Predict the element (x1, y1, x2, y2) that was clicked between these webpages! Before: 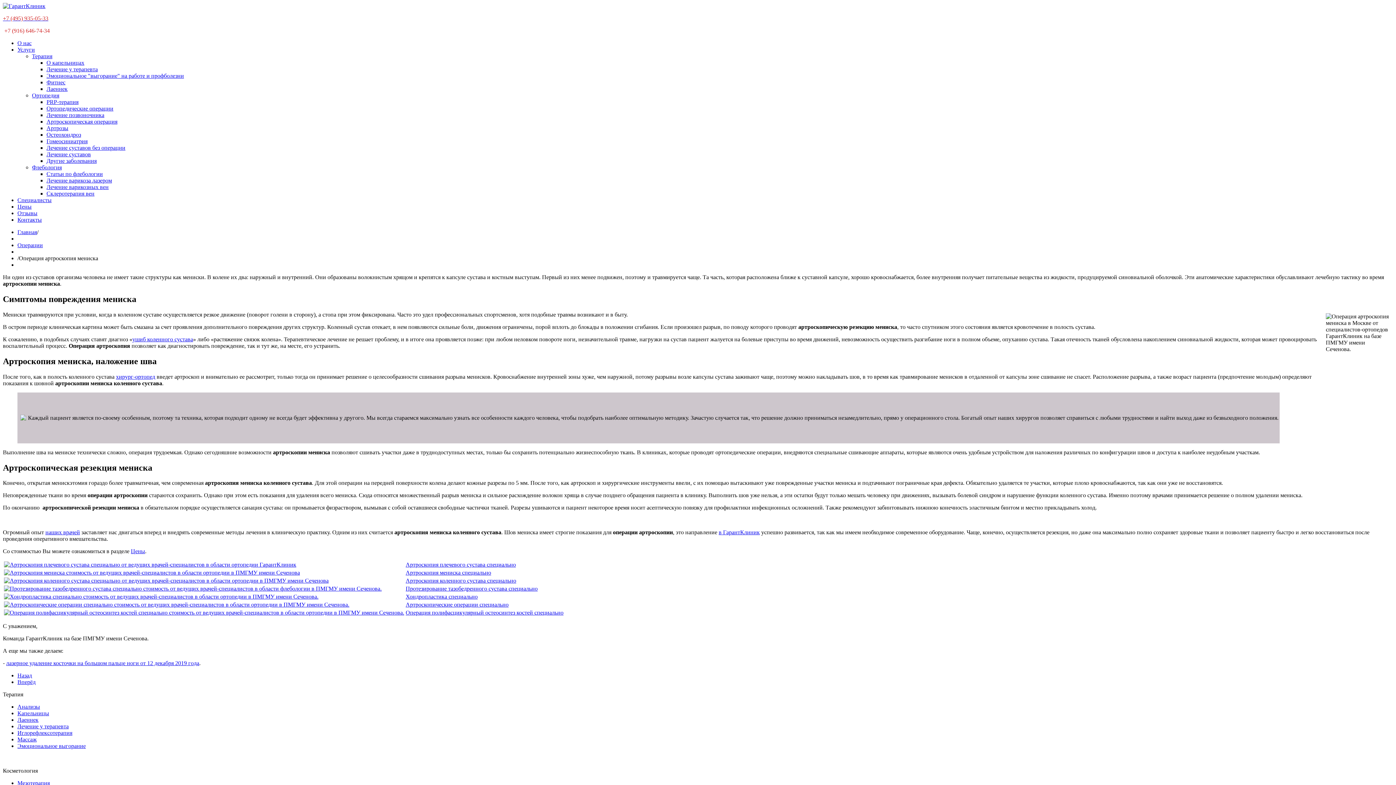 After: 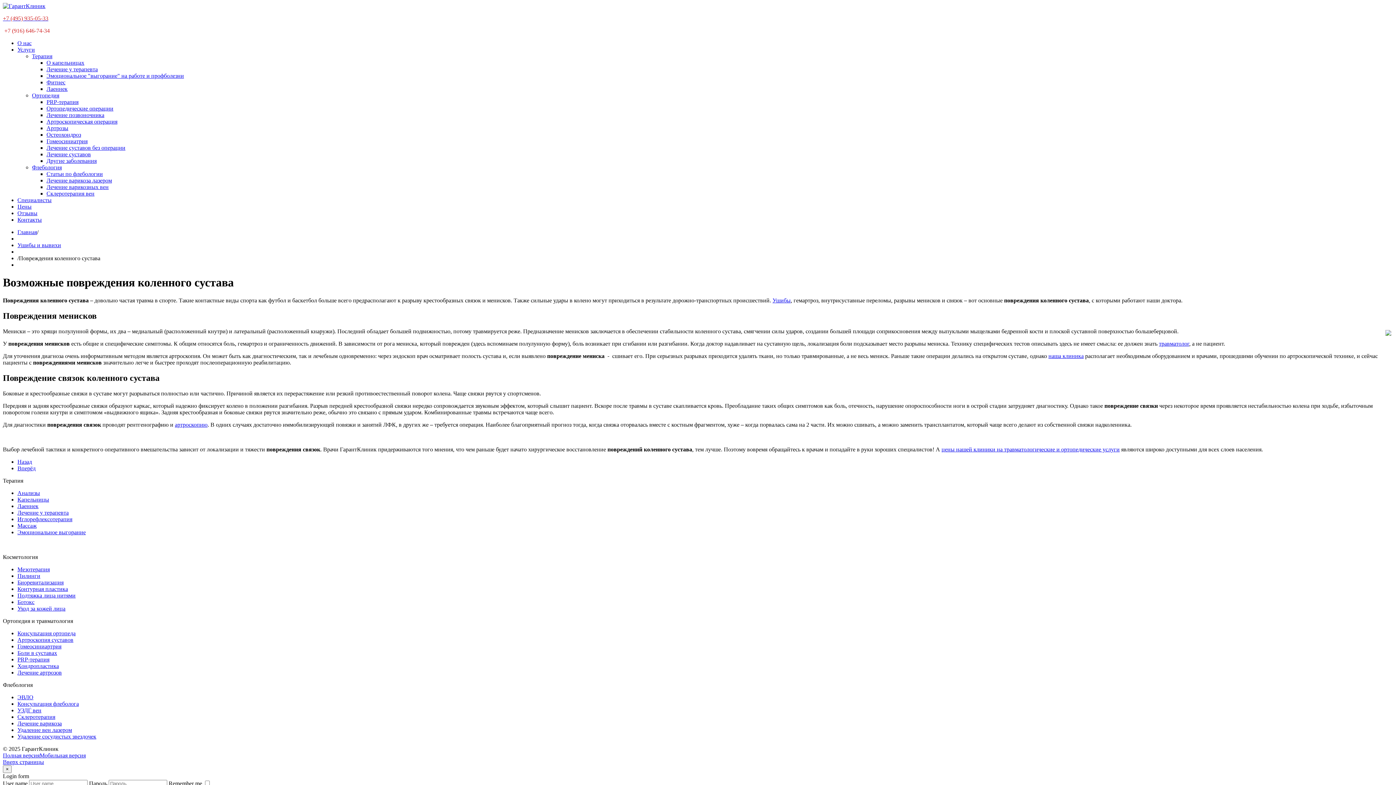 Action: label: ушиб коленного сустава bbox: (132, 336, 193, 342)